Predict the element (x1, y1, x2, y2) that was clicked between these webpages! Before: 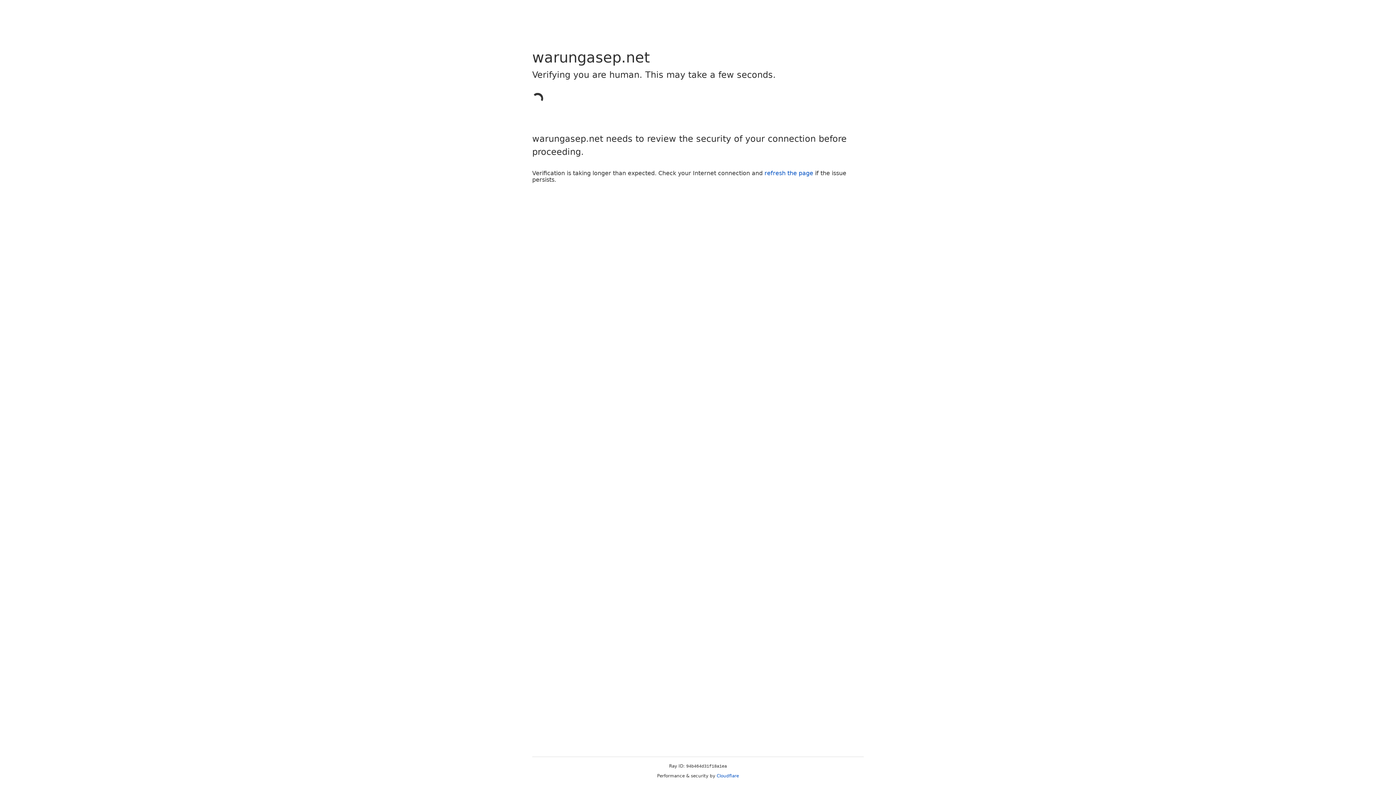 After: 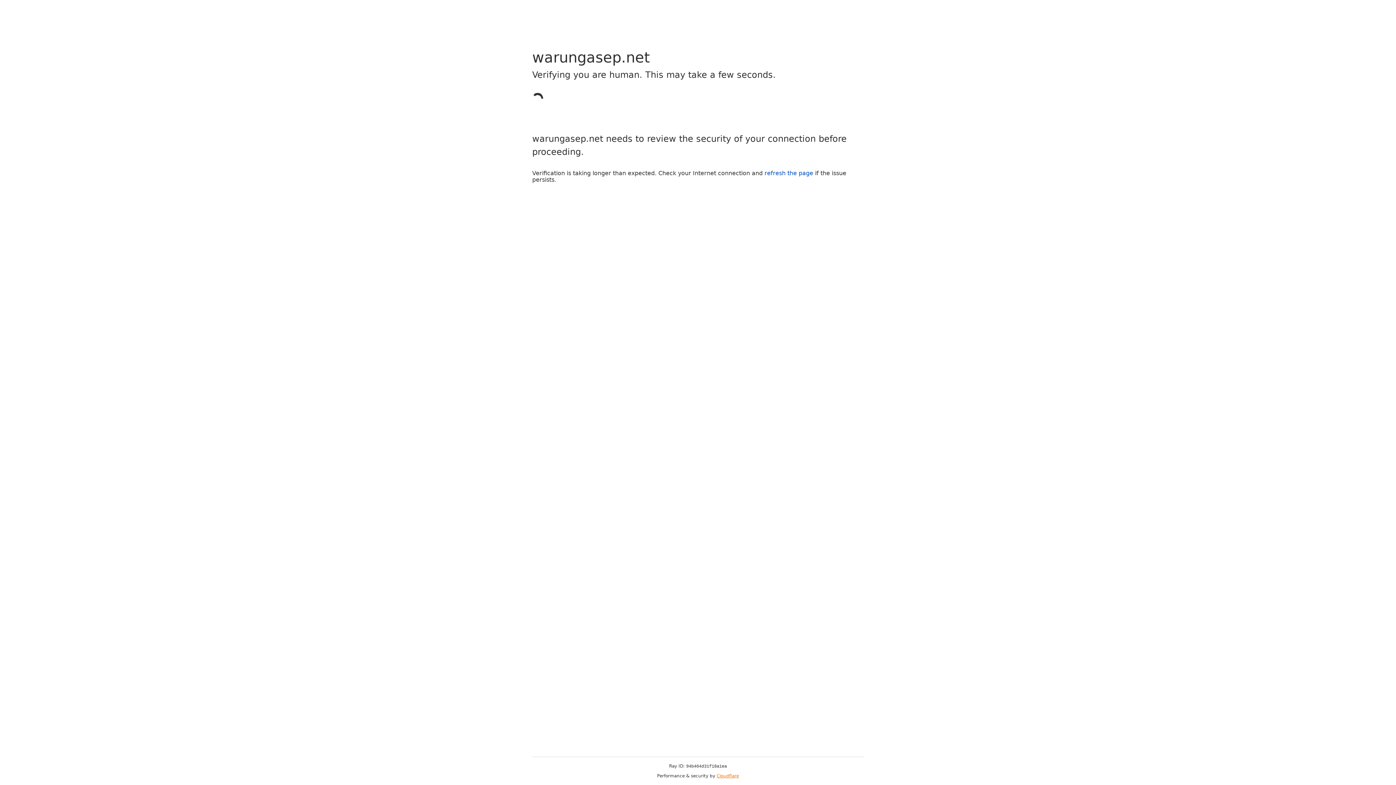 Action: bbox: (716, 773, 739, 778) label: Cloudflare